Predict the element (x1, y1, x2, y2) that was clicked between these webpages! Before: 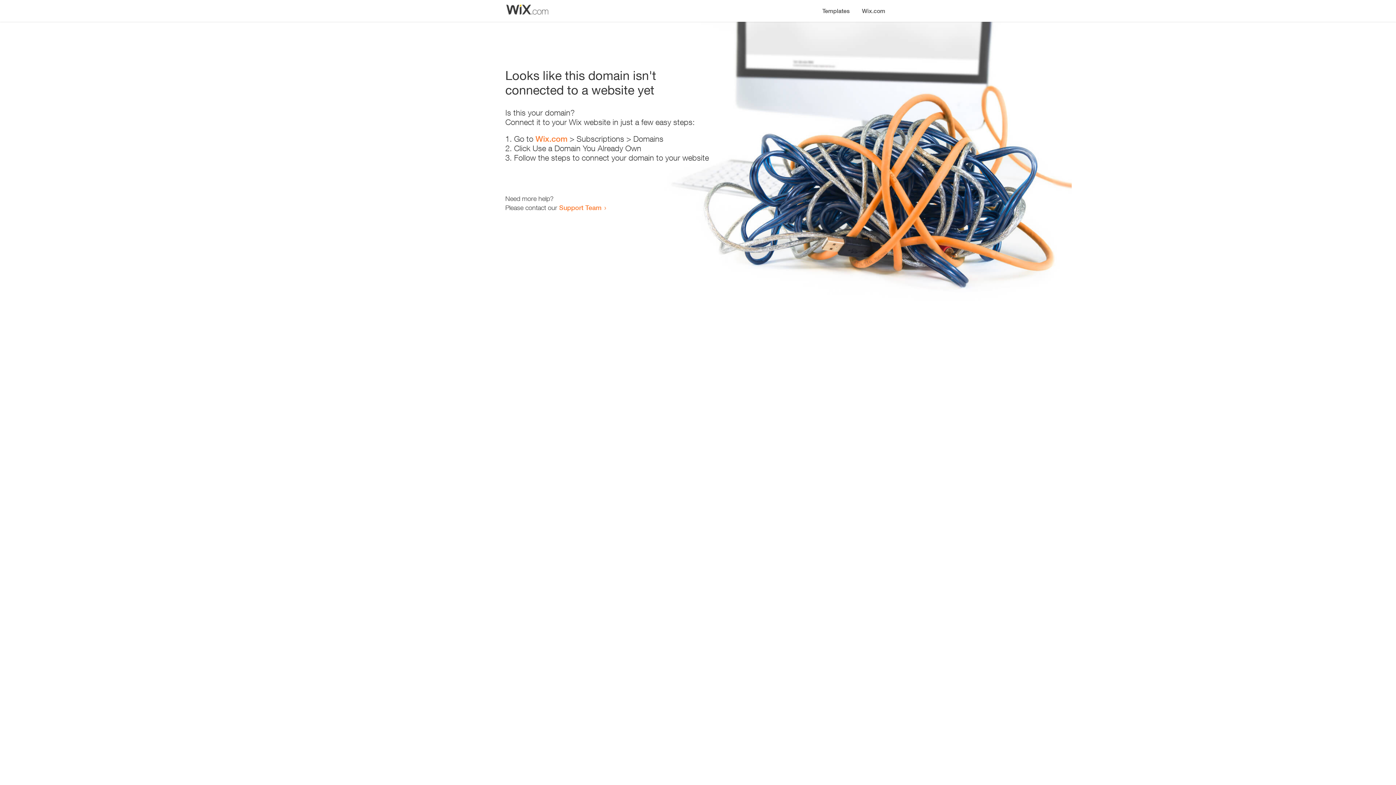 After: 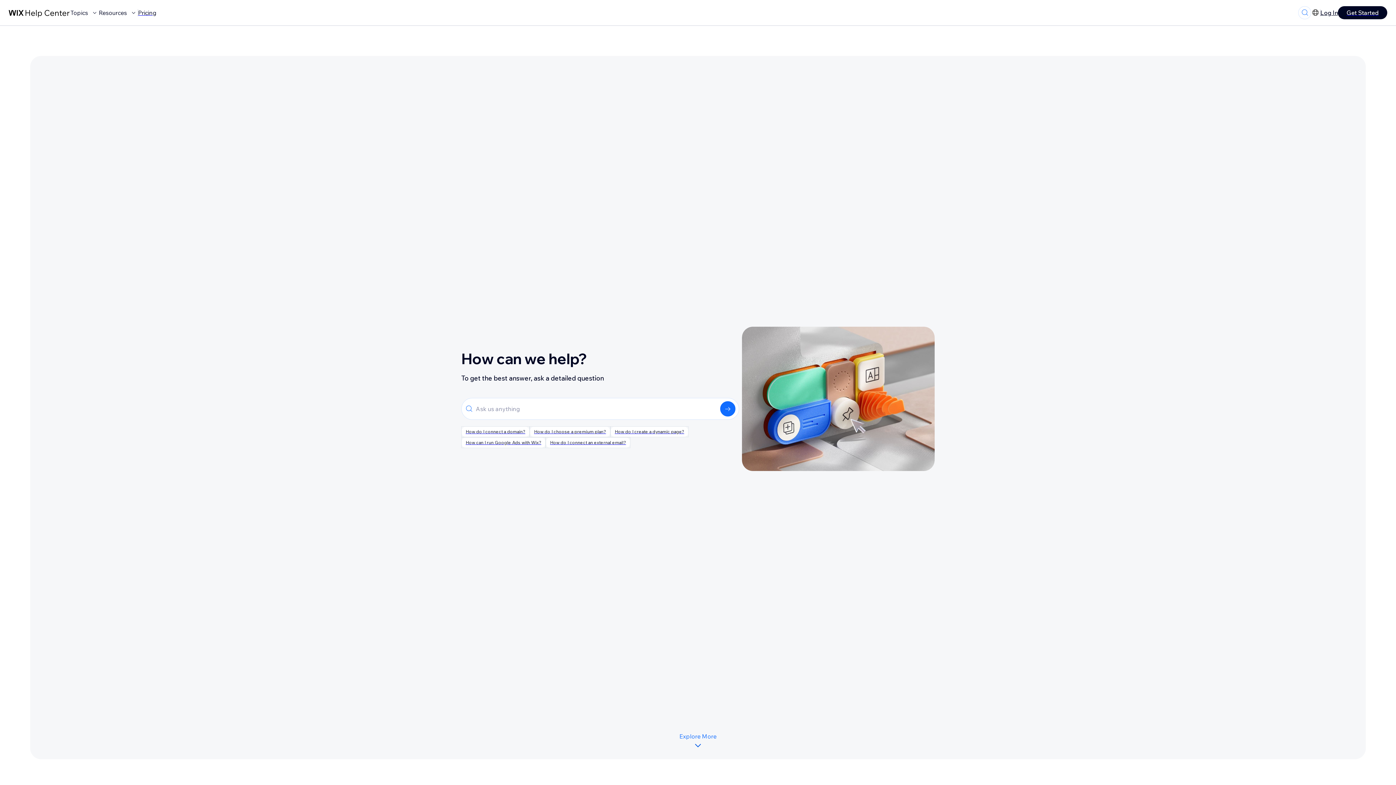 Action: bbox: (559, 203, 601, 211) label: Support Team